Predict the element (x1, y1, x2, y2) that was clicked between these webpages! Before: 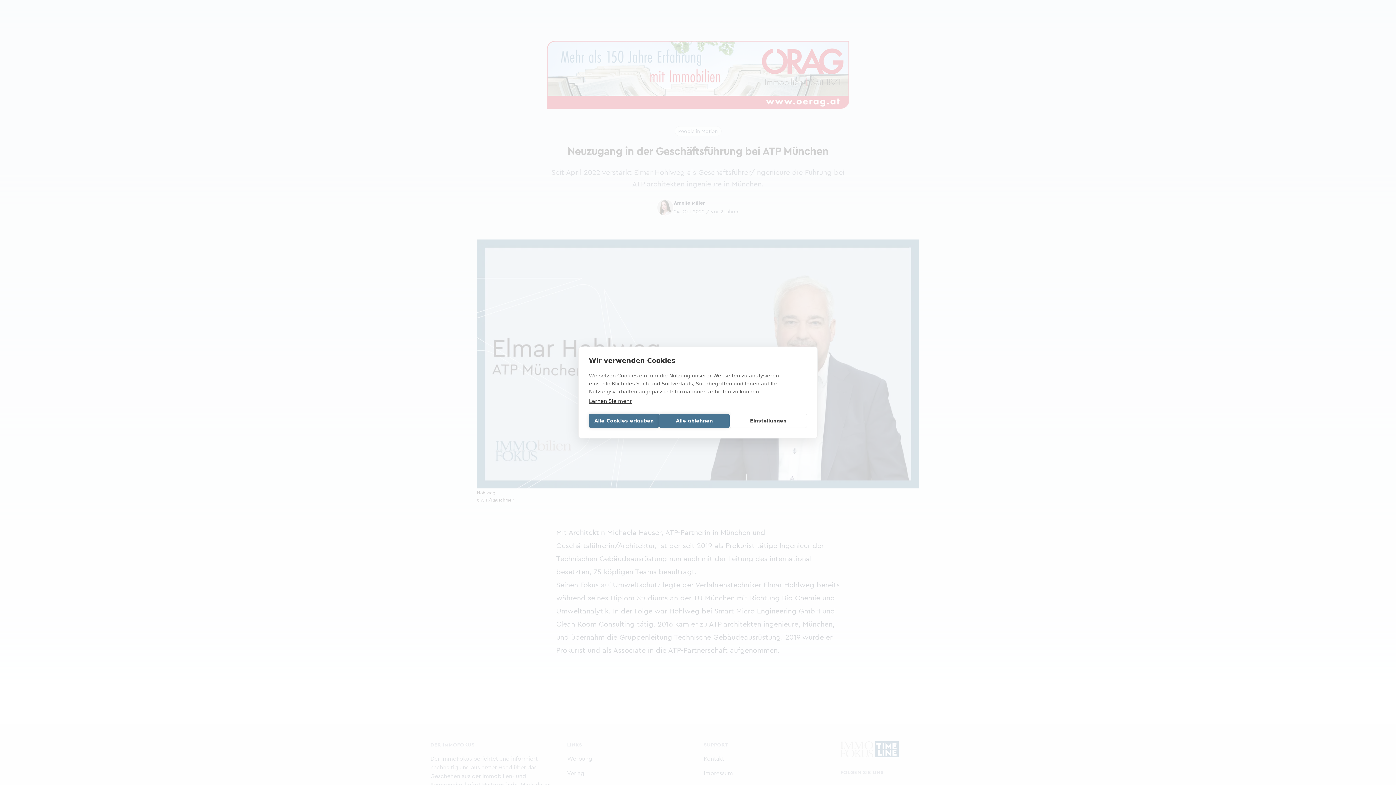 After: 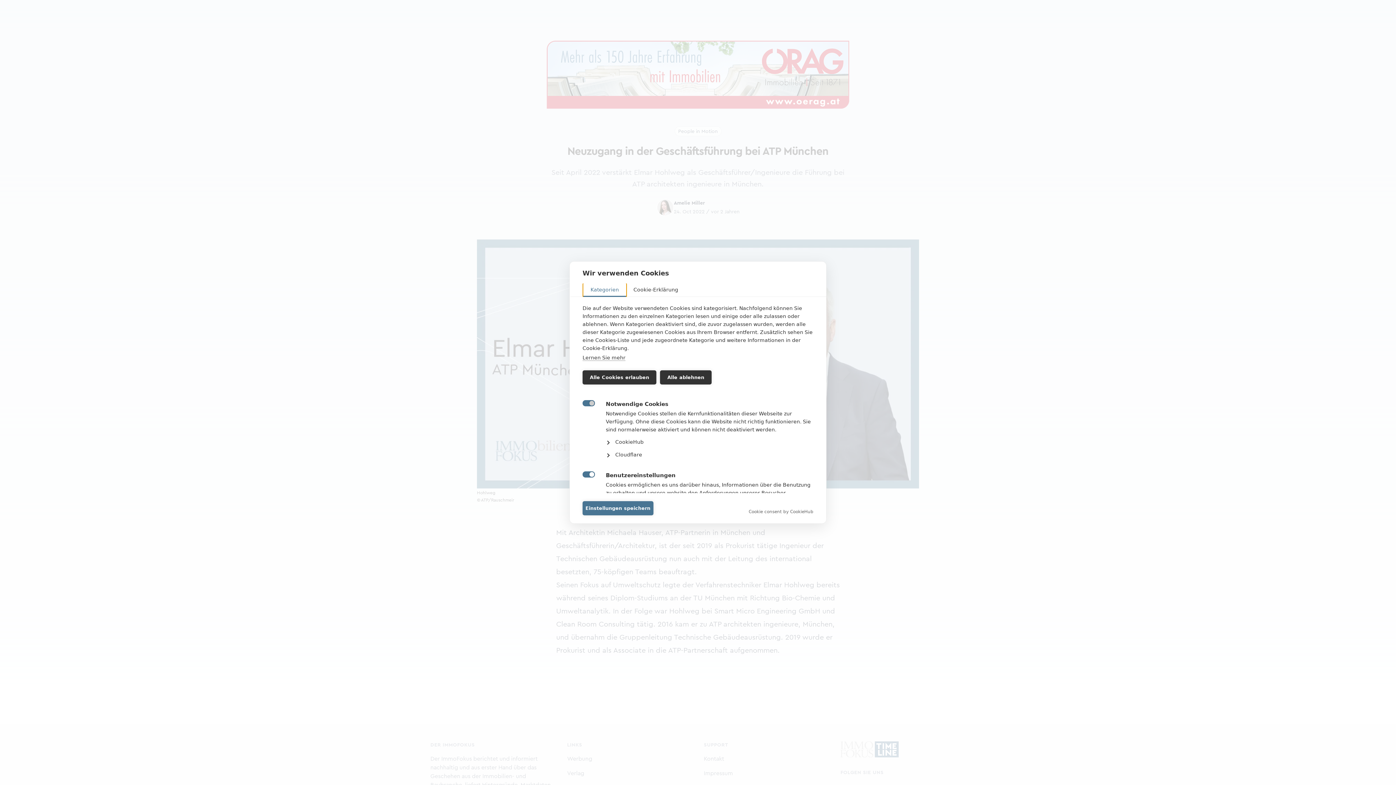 Action: label: Einstellungen bbox: (729, 414, 807, 428)